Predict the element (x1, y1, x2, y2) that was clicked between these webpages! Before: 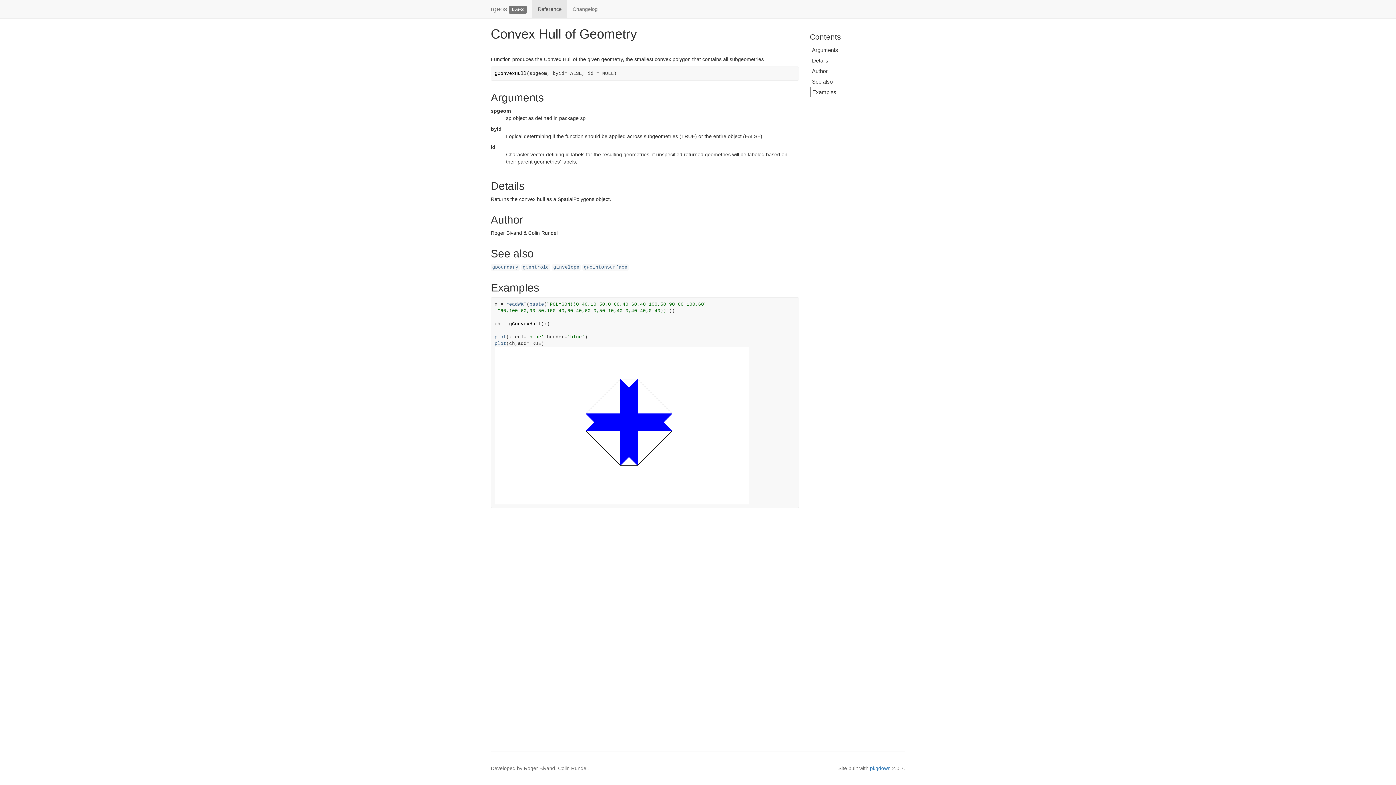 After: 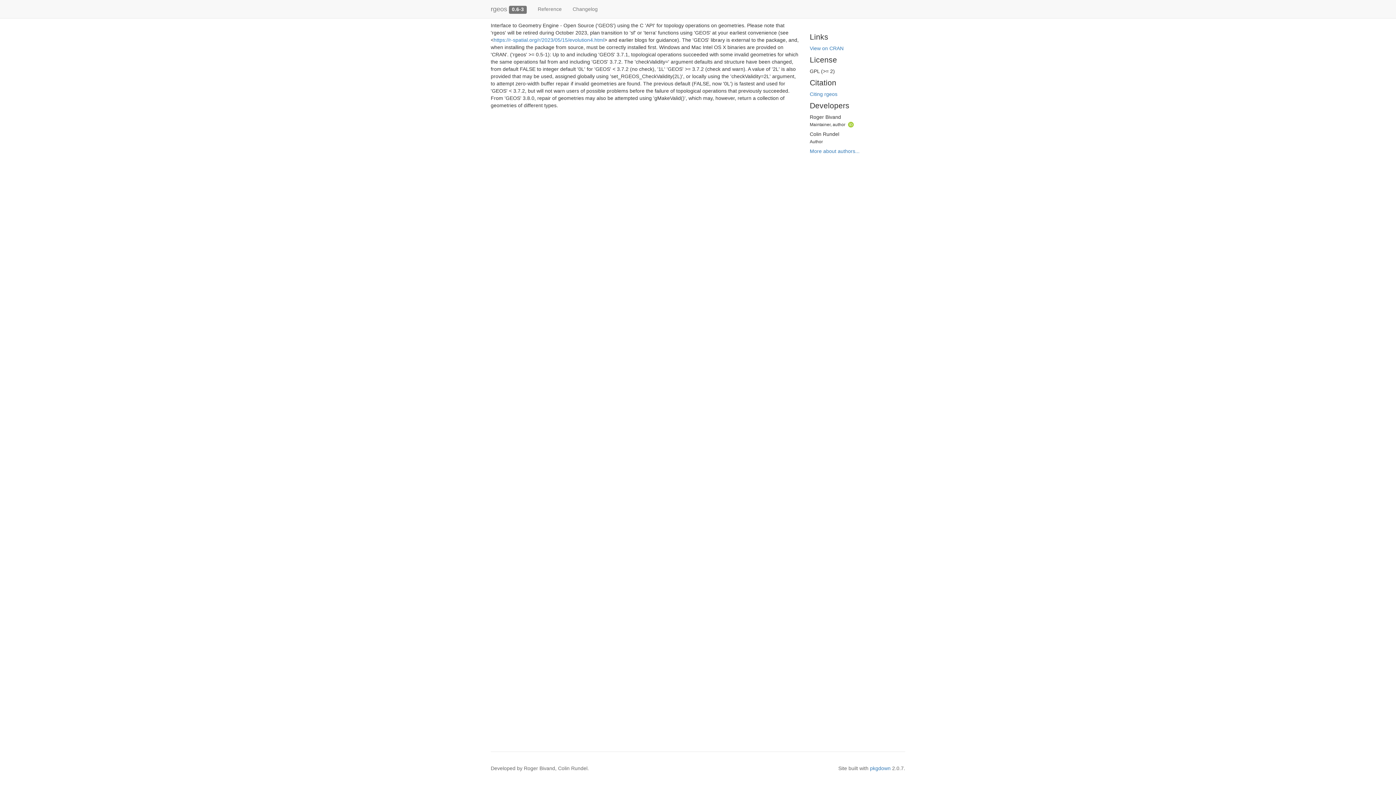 Action: label: rgeos bbox: (490, 5, 507, 12)